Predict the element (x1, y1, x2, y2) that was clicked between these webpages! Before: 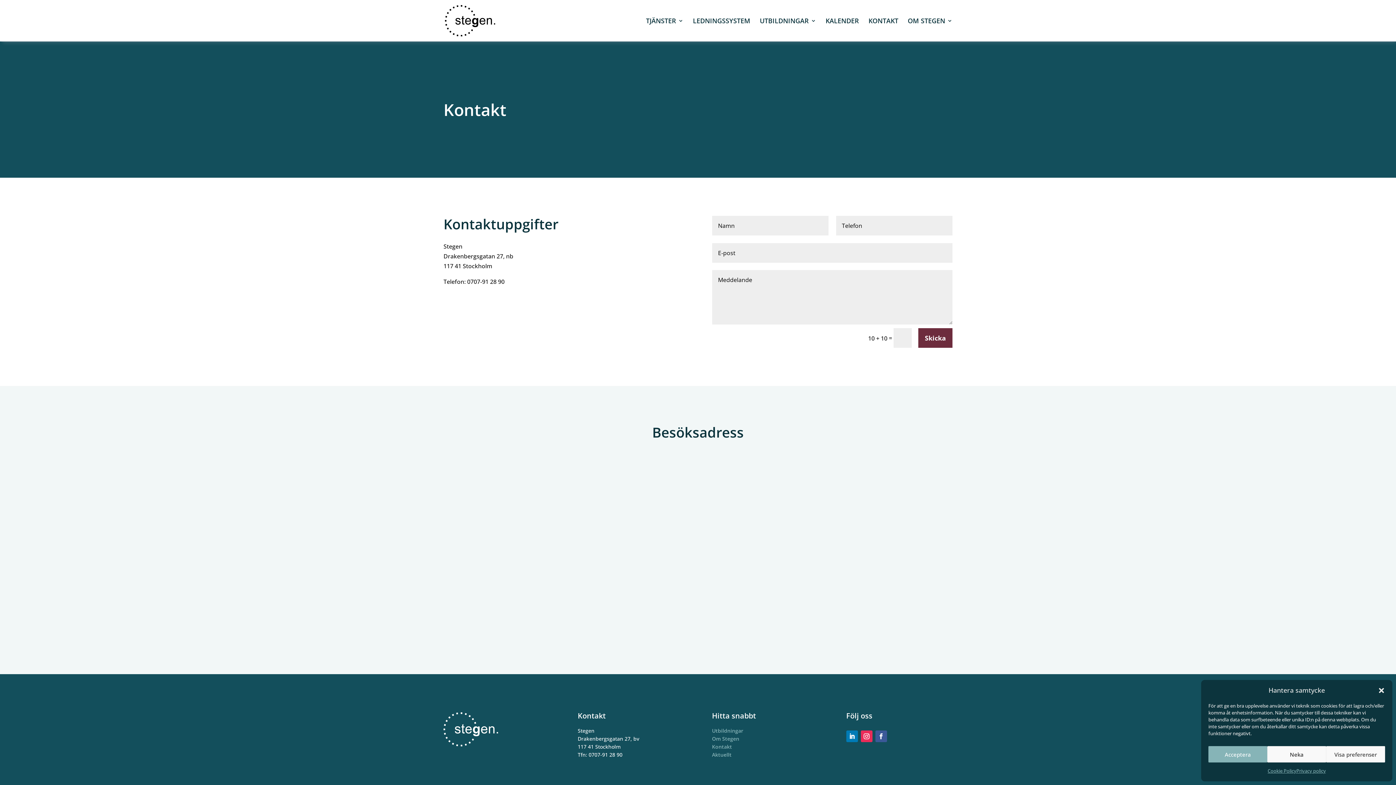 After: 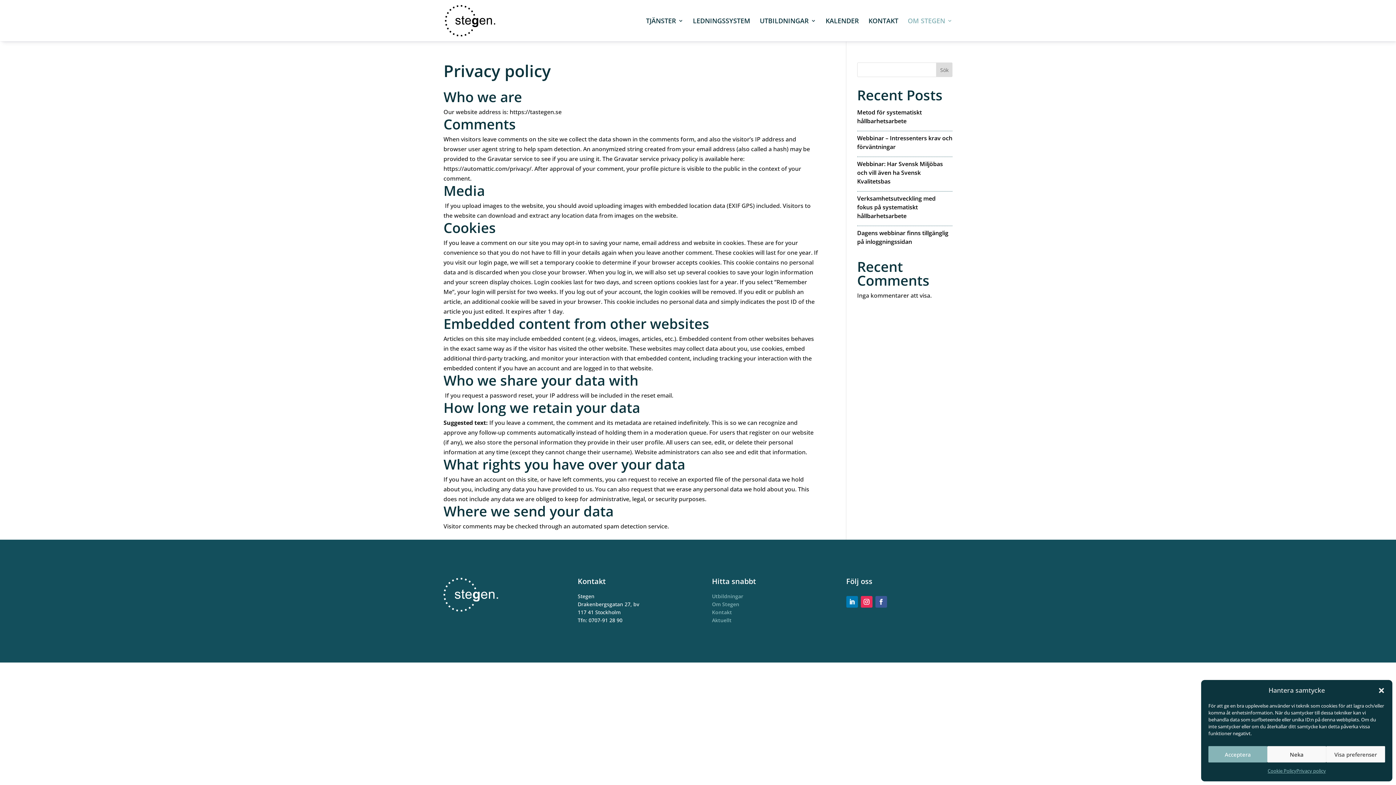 Action: label: Privacy policy bbox: (1296, 766, 1326, 776)